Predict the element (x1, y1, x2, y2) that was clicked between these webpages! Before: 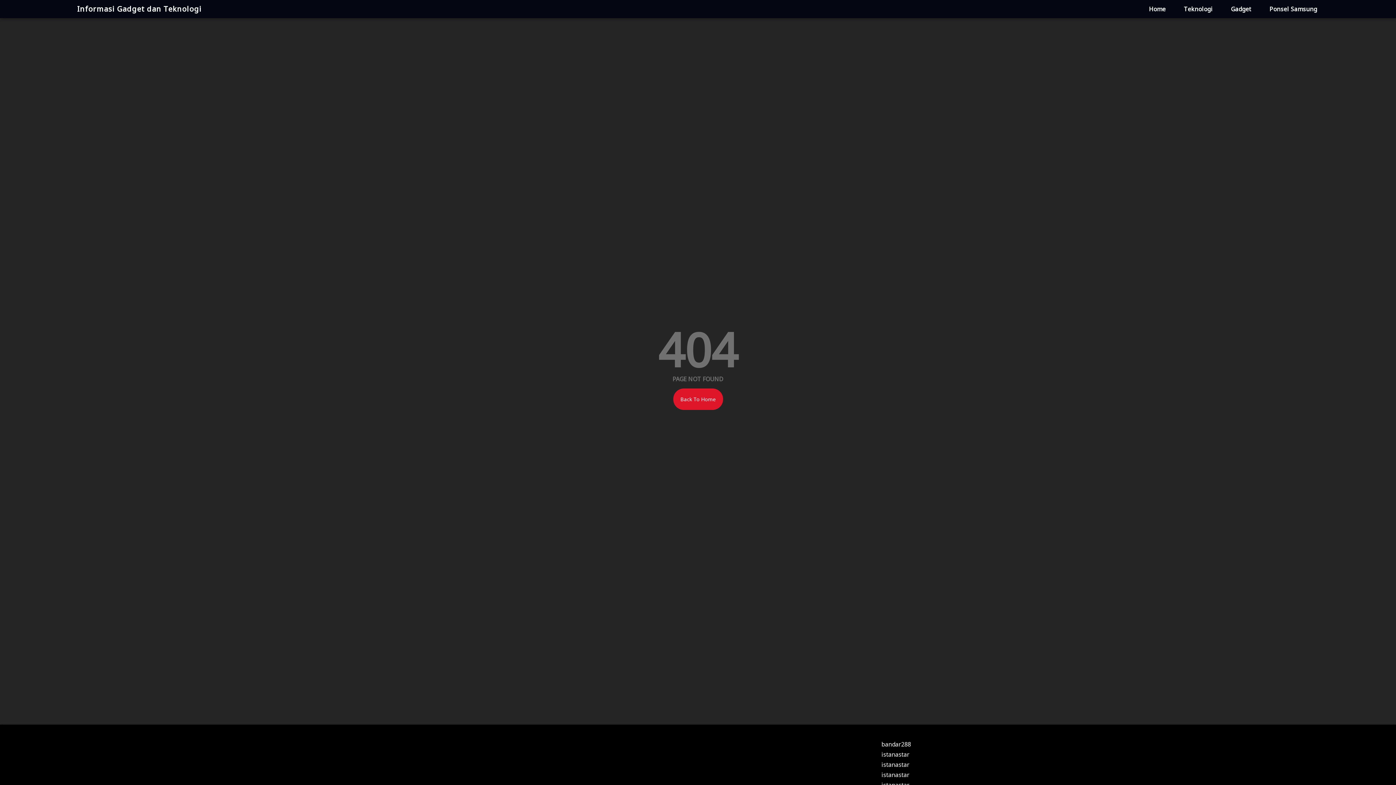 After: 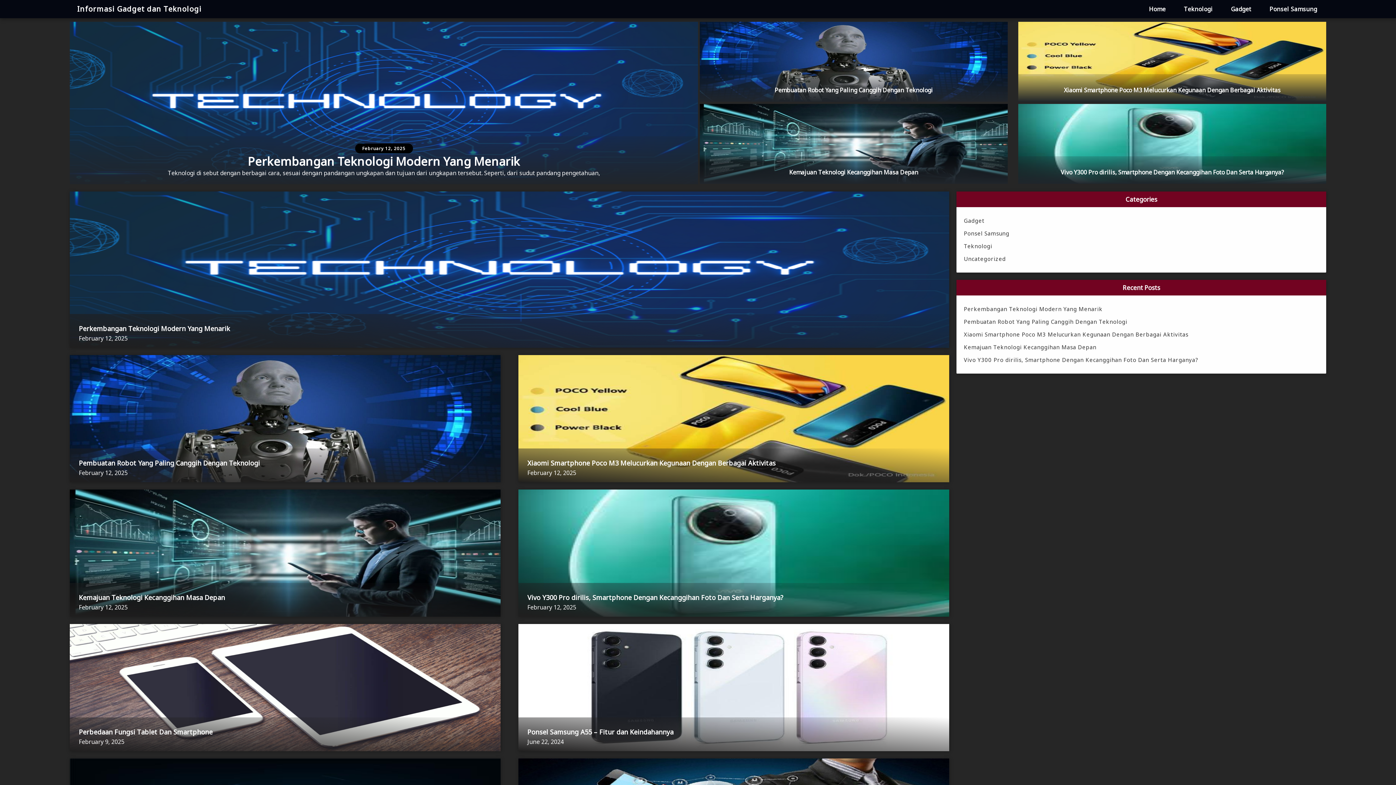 Action: bbox: (673, 388, 723, 410) label: Back To Home